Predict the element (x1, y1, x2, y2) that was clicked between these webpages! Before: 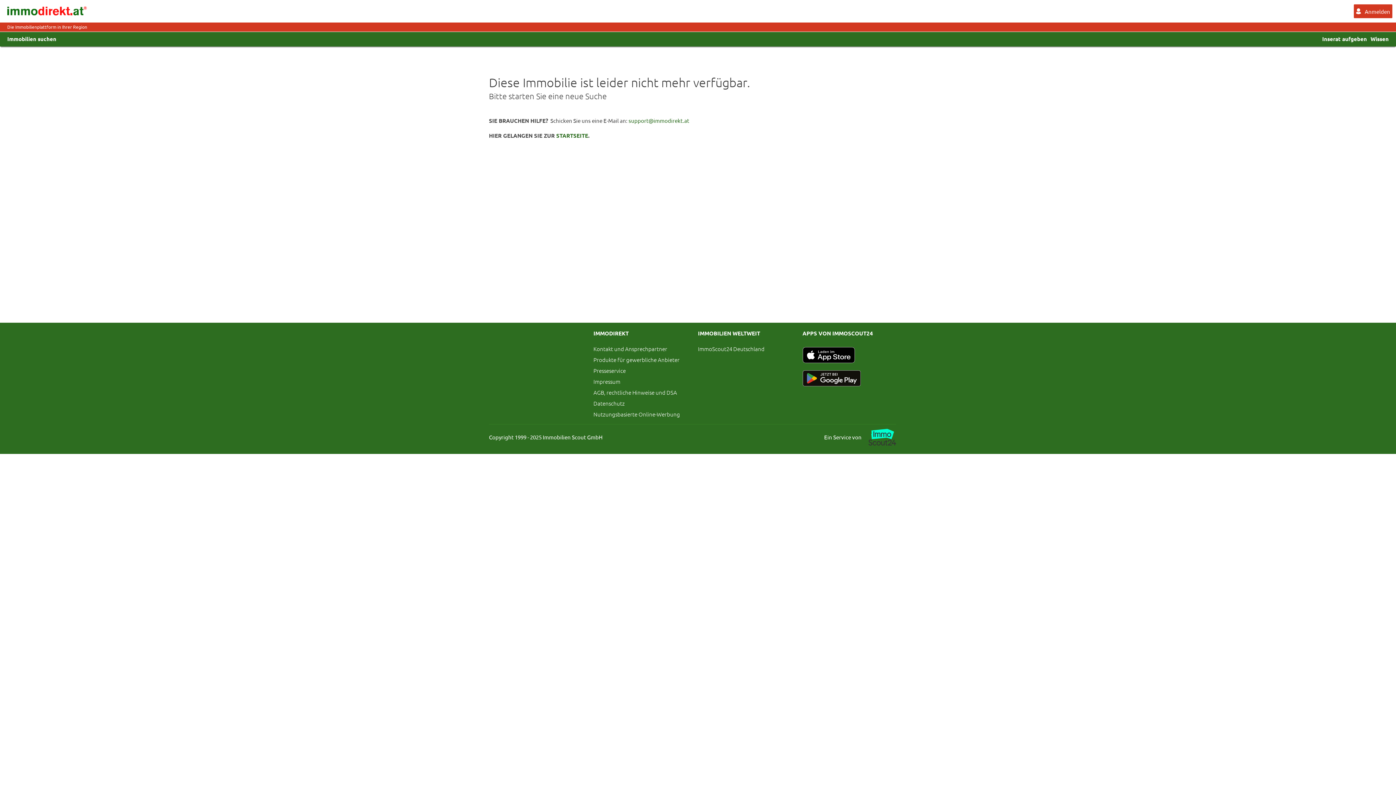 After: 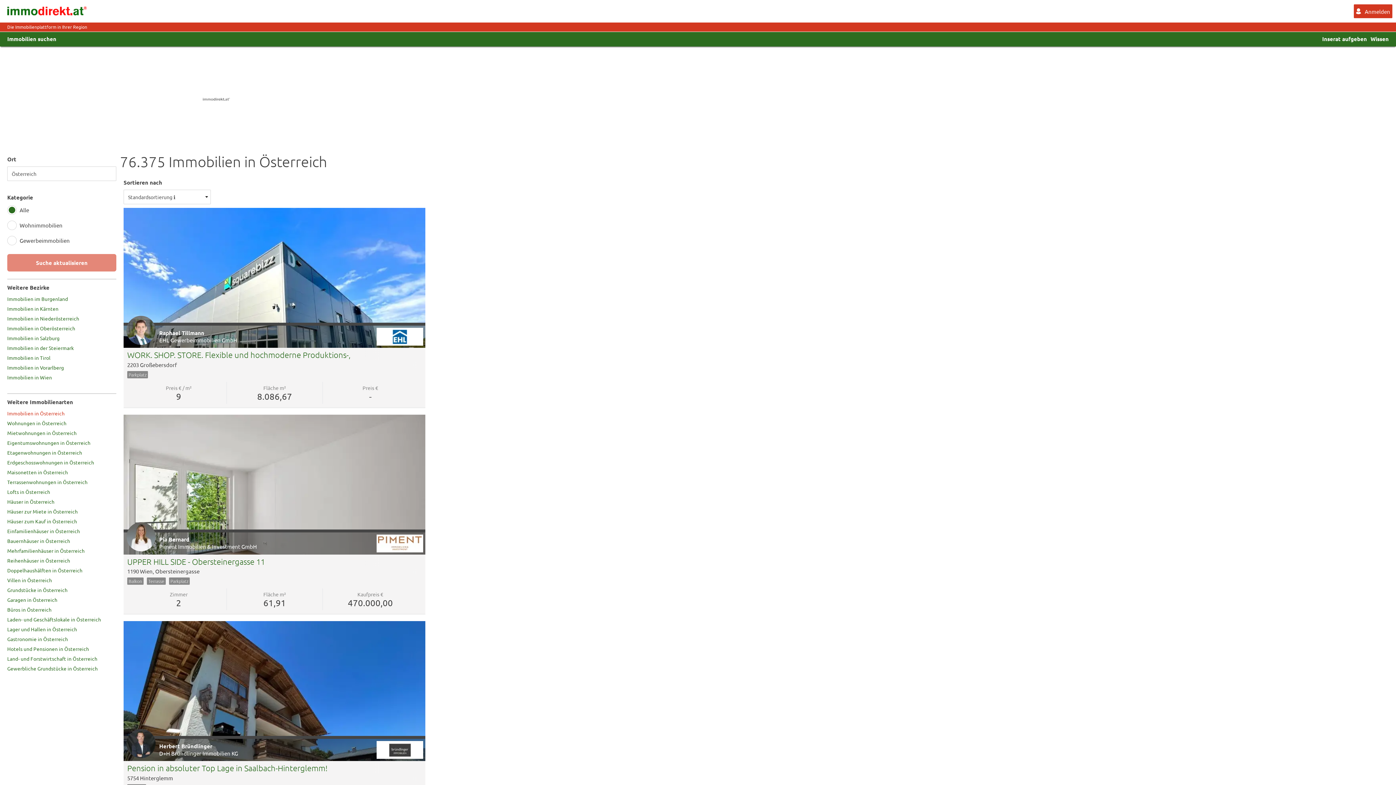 Action: label: Immobilien suchen bbox: (7, 32, 56, 45)